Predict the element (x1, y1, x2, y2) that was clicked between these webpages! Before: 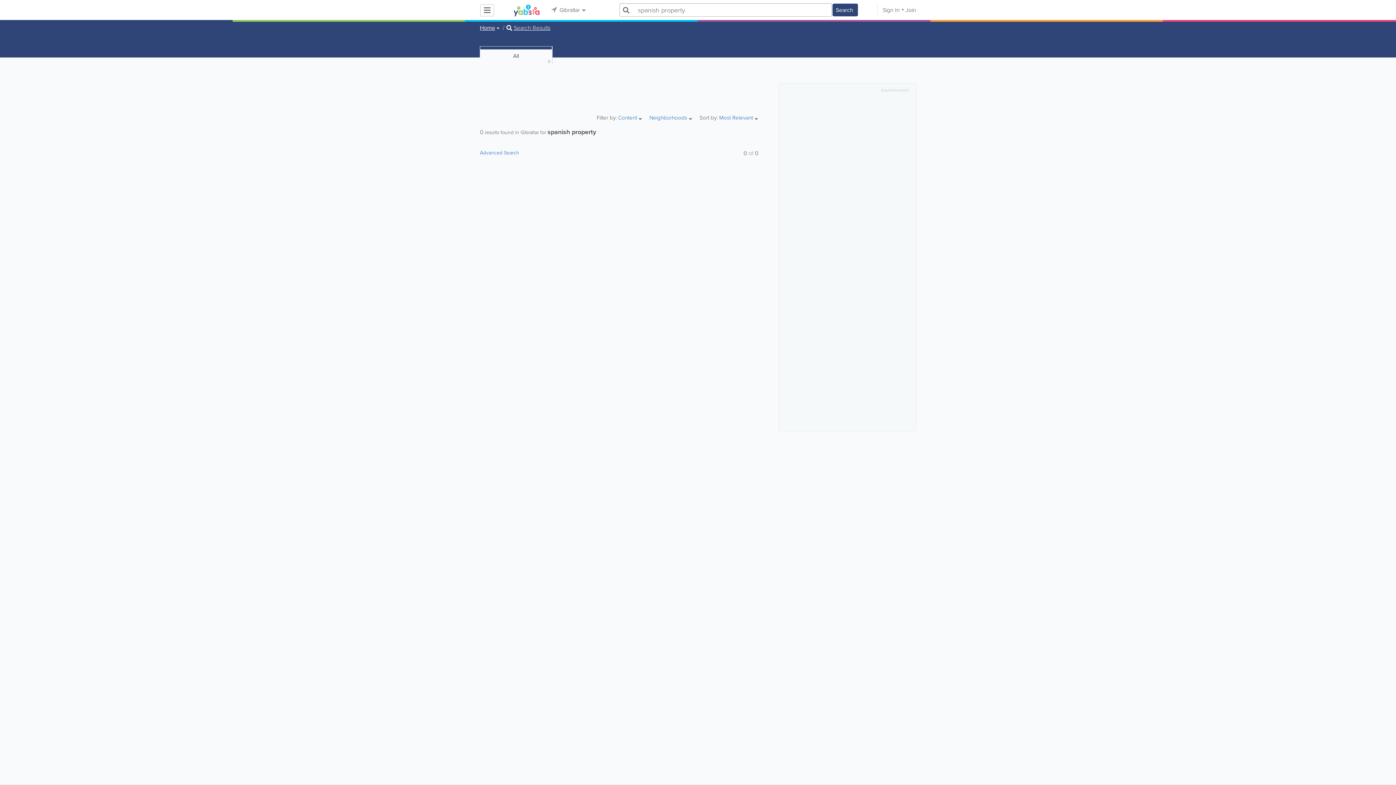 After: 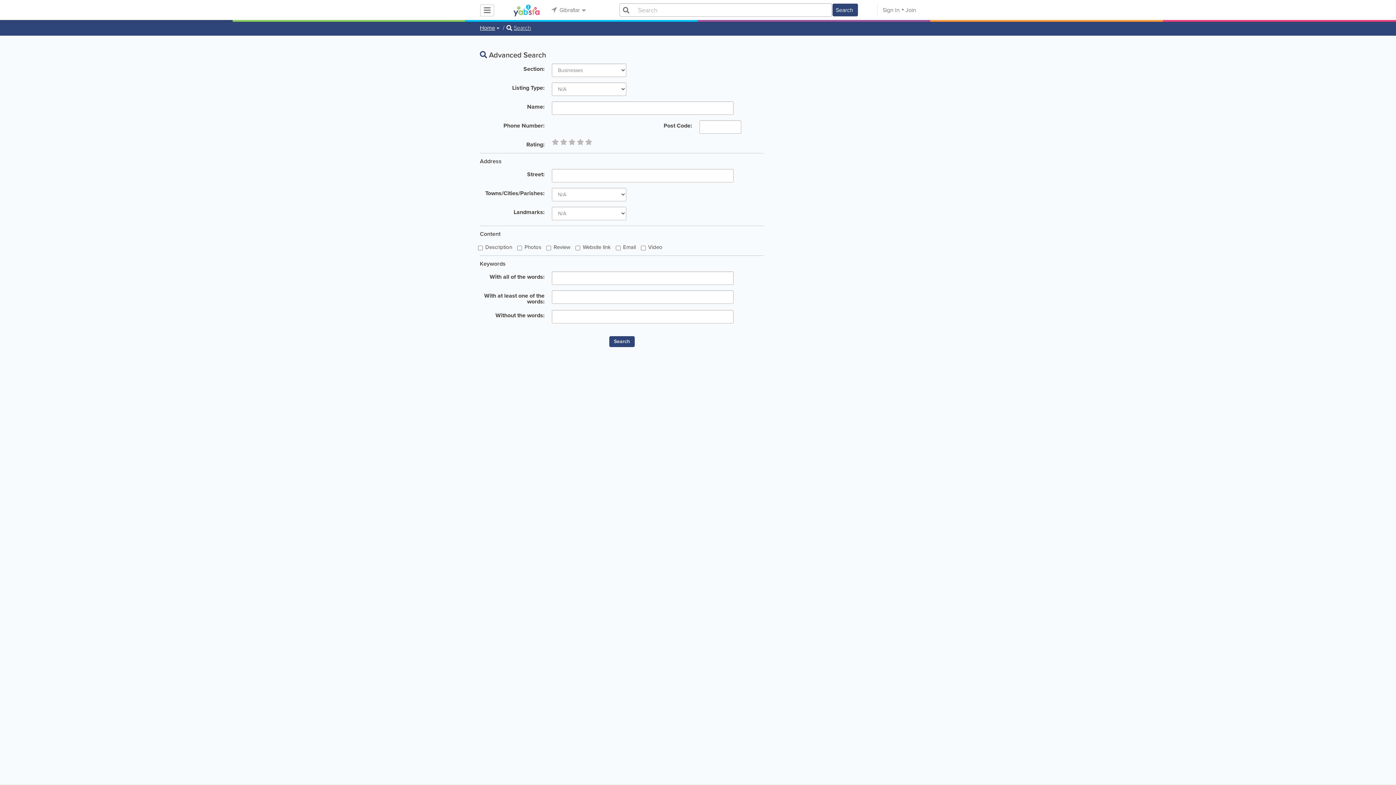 Action: bbox: (480, 150, 519, 155) label: Advanced Search